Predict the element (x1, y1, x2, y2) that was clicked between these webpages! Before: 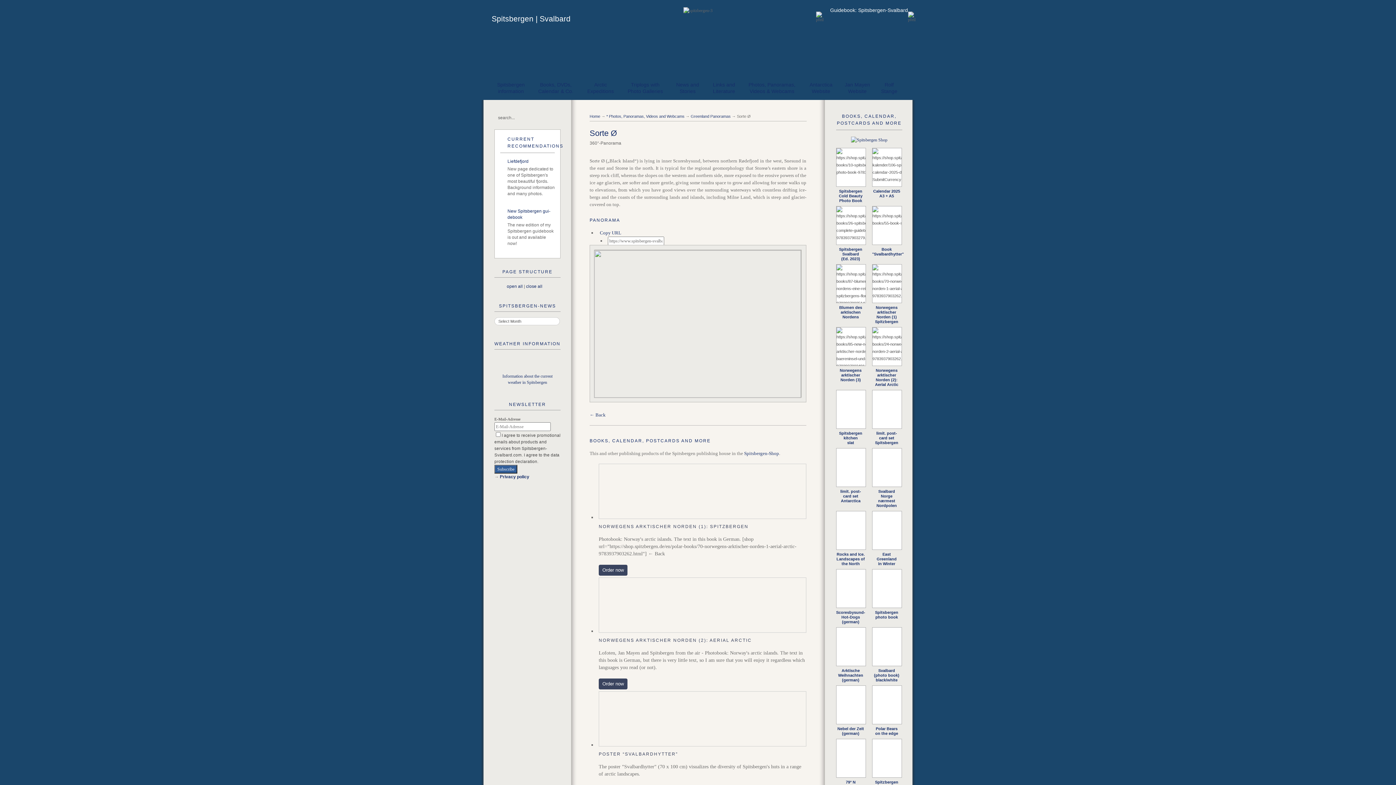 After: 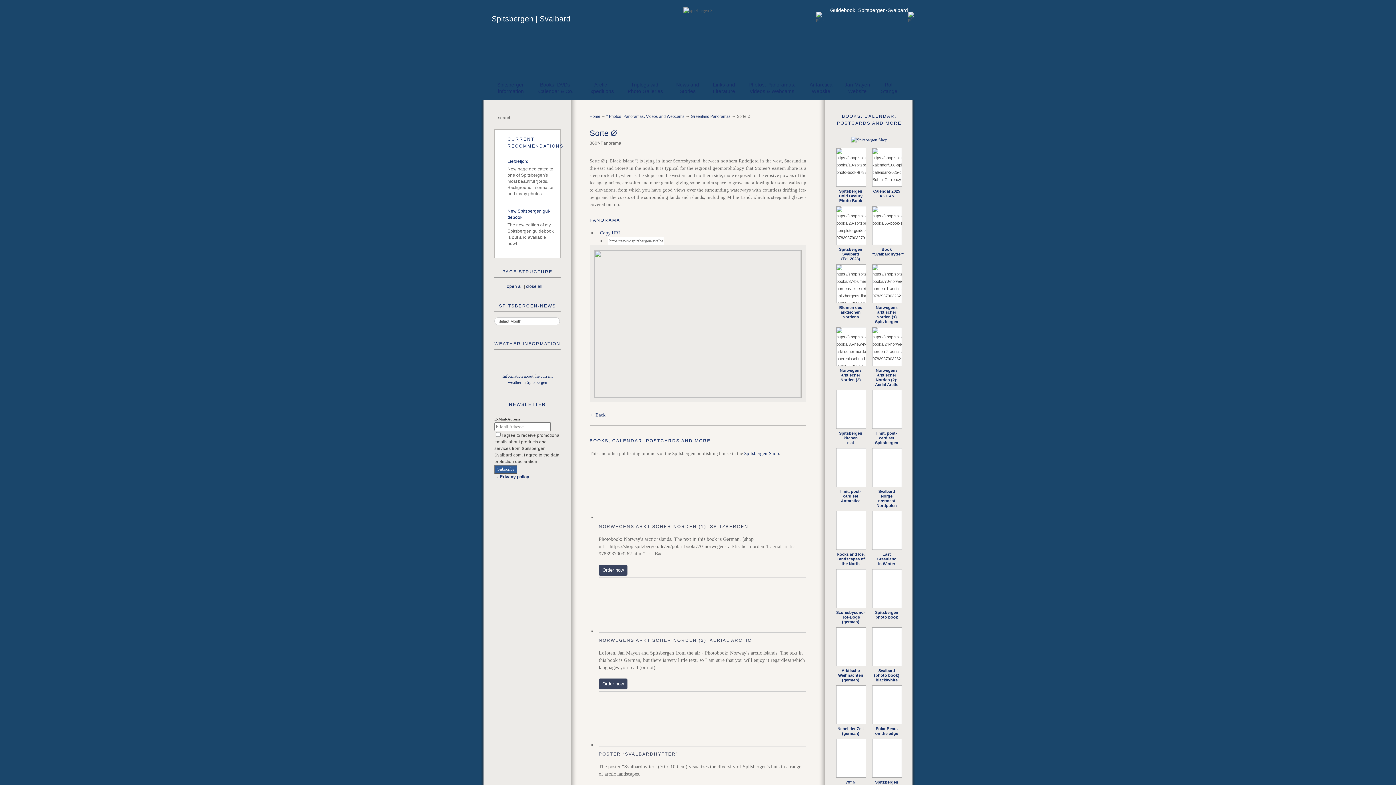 Action: bbox: (836, 569, 866, 608)